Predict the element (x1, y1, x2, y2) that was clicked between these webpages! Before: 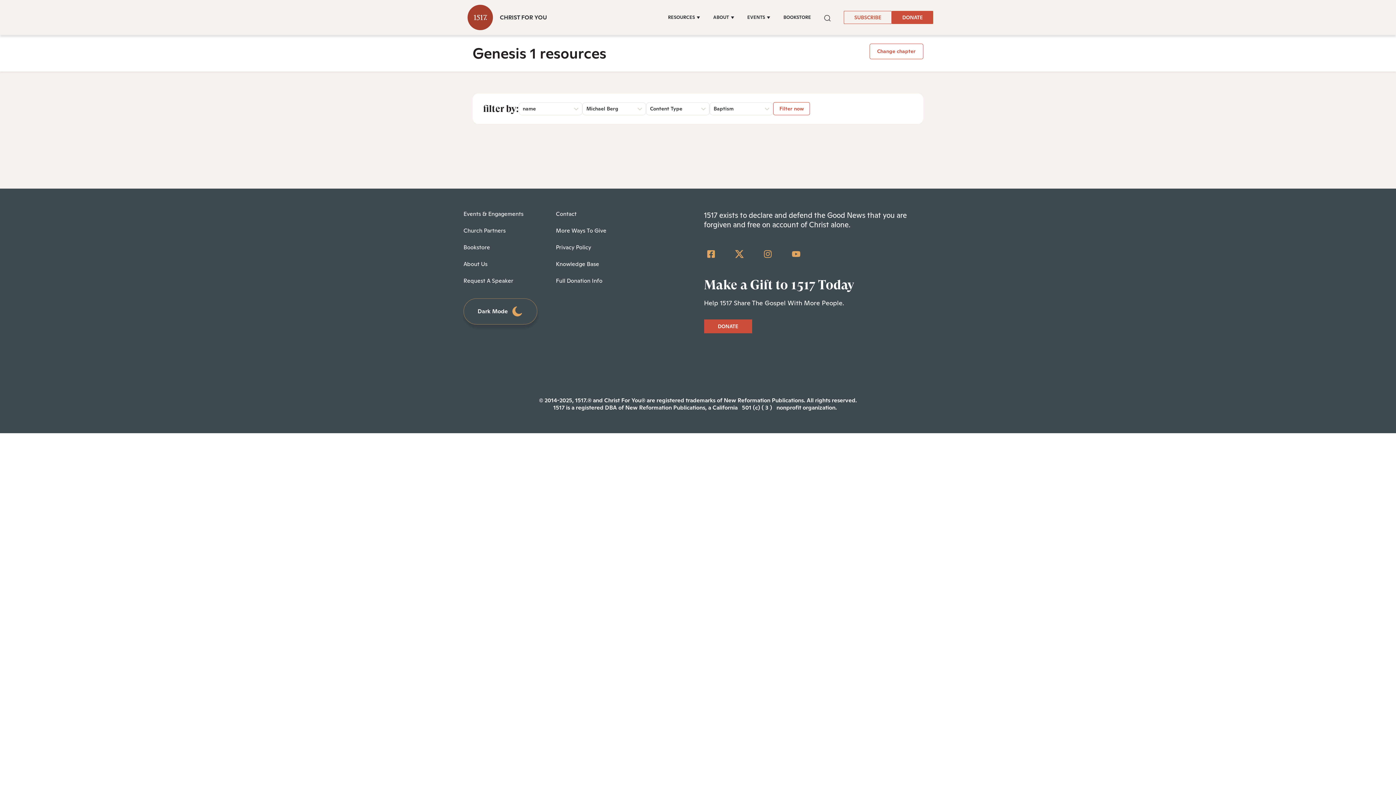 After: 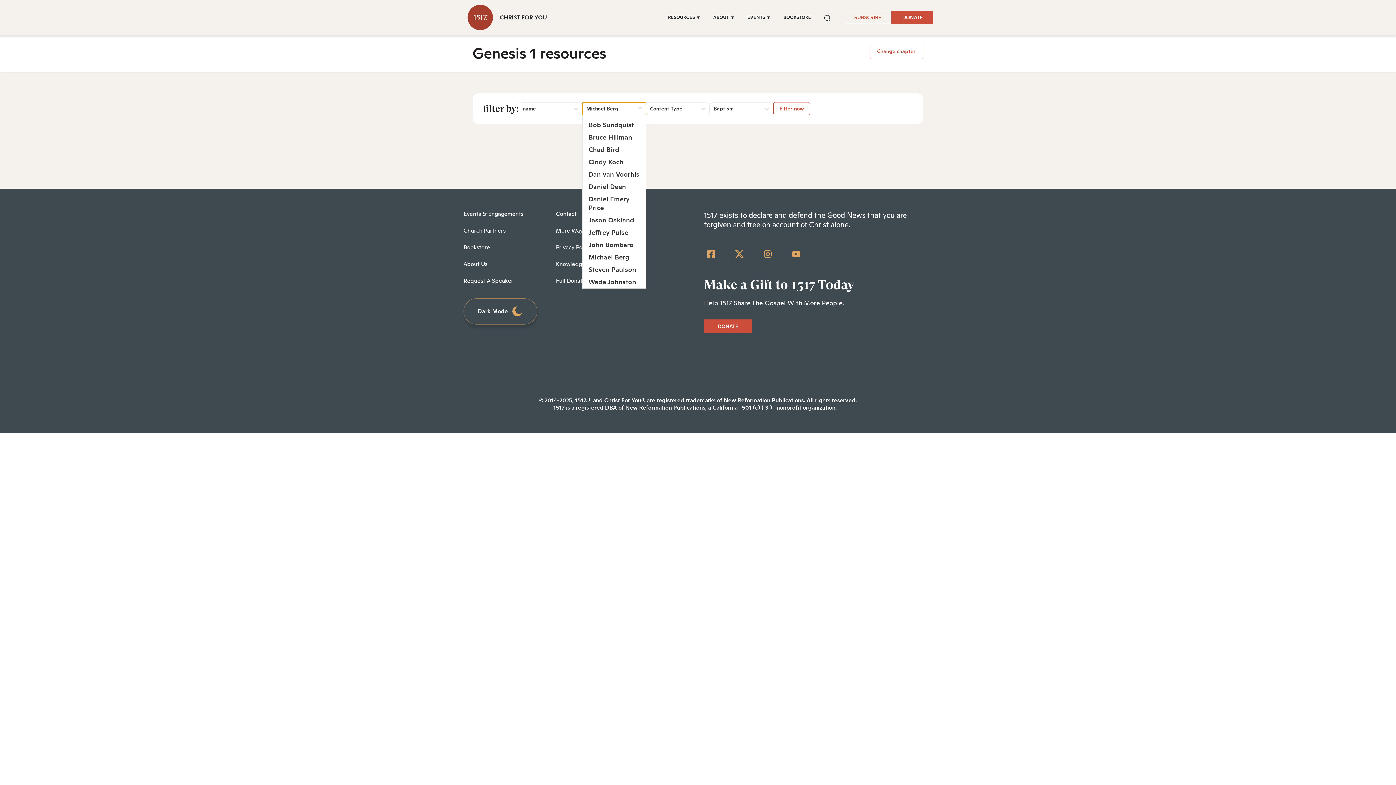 Action: bbox: (582, 102, 646, 115) label: Michael Berg